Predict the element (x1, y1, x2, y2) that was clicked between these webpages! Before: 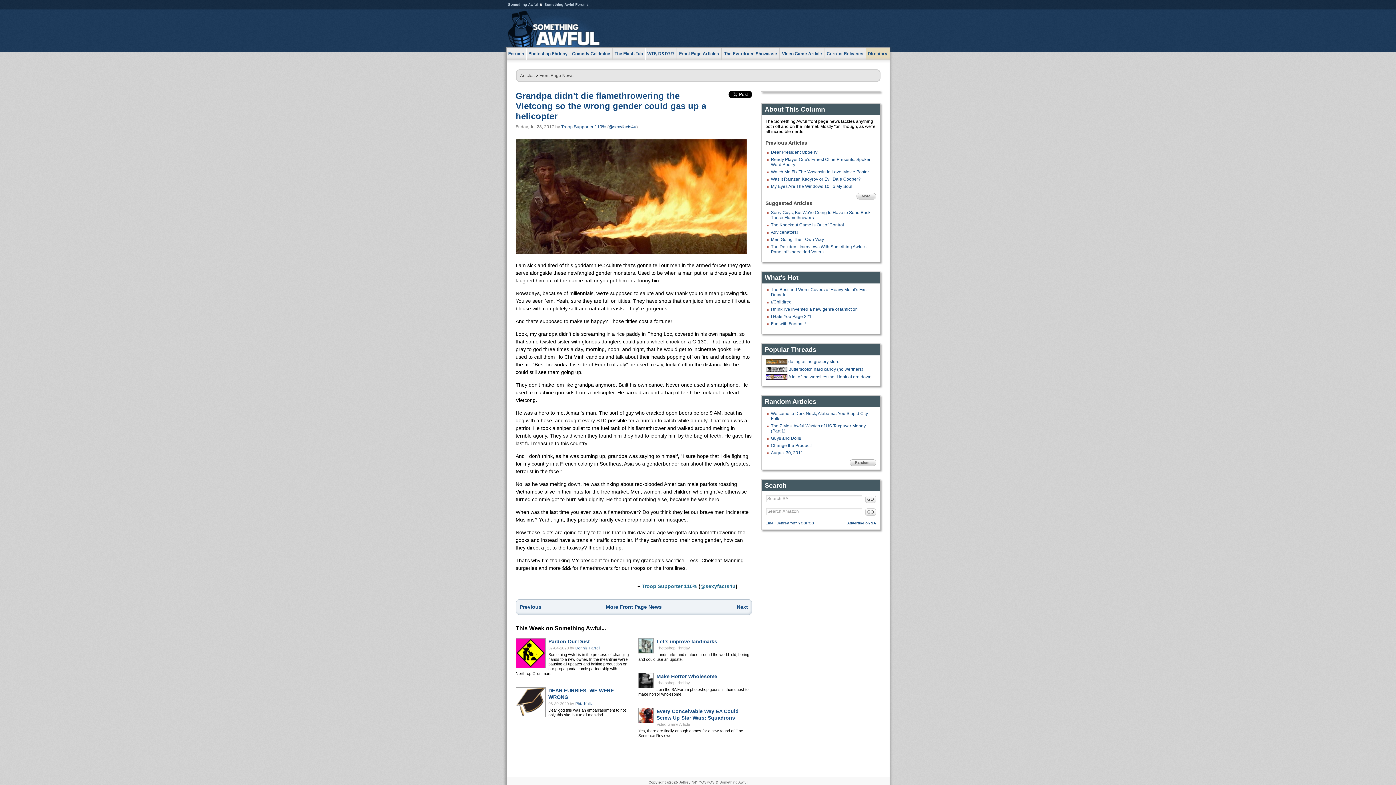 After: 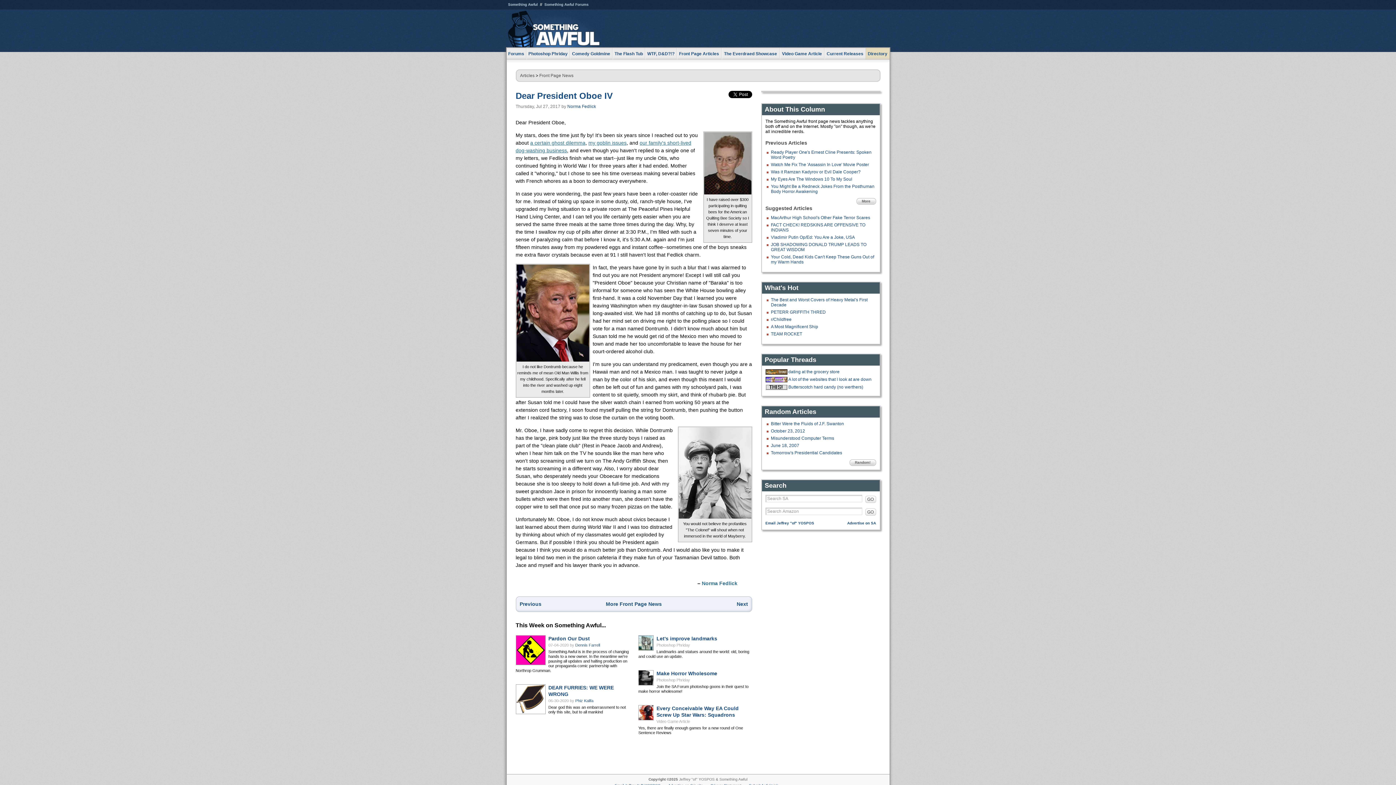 Action: bbox: (519, 603, 541, 611) label: Previous